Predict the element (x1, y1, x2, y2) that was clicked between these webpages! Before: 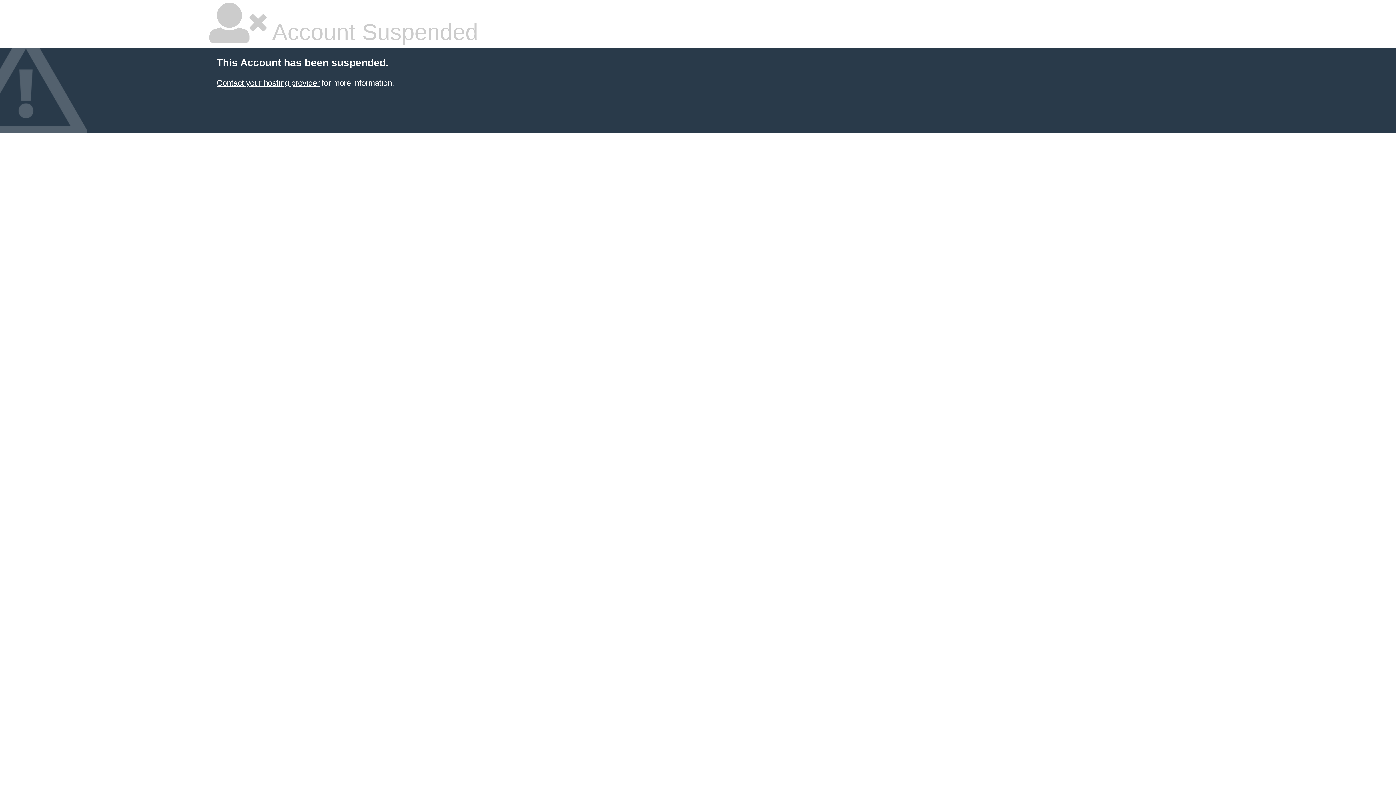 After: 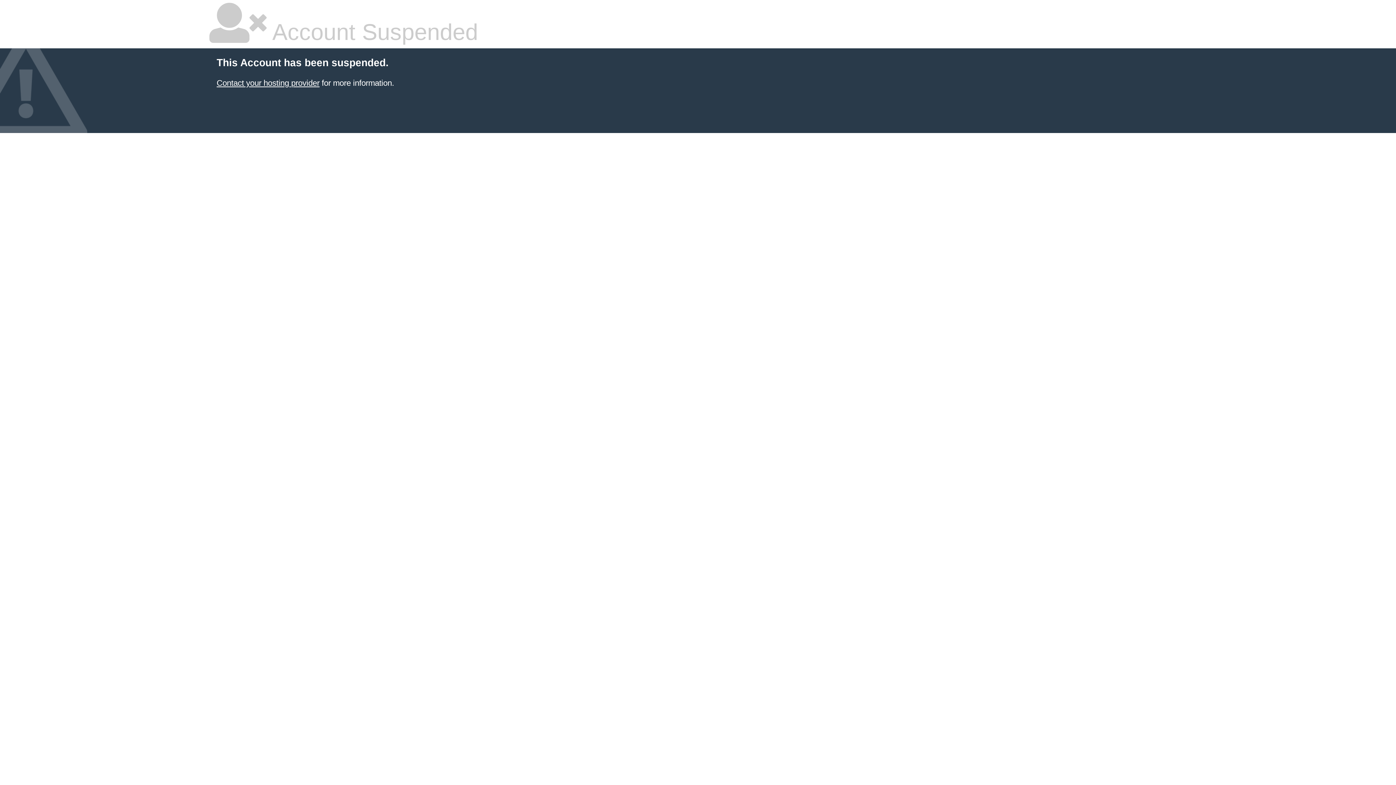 Action: bbox: (216, 78, 319, 87) label: Contact your hosting provider